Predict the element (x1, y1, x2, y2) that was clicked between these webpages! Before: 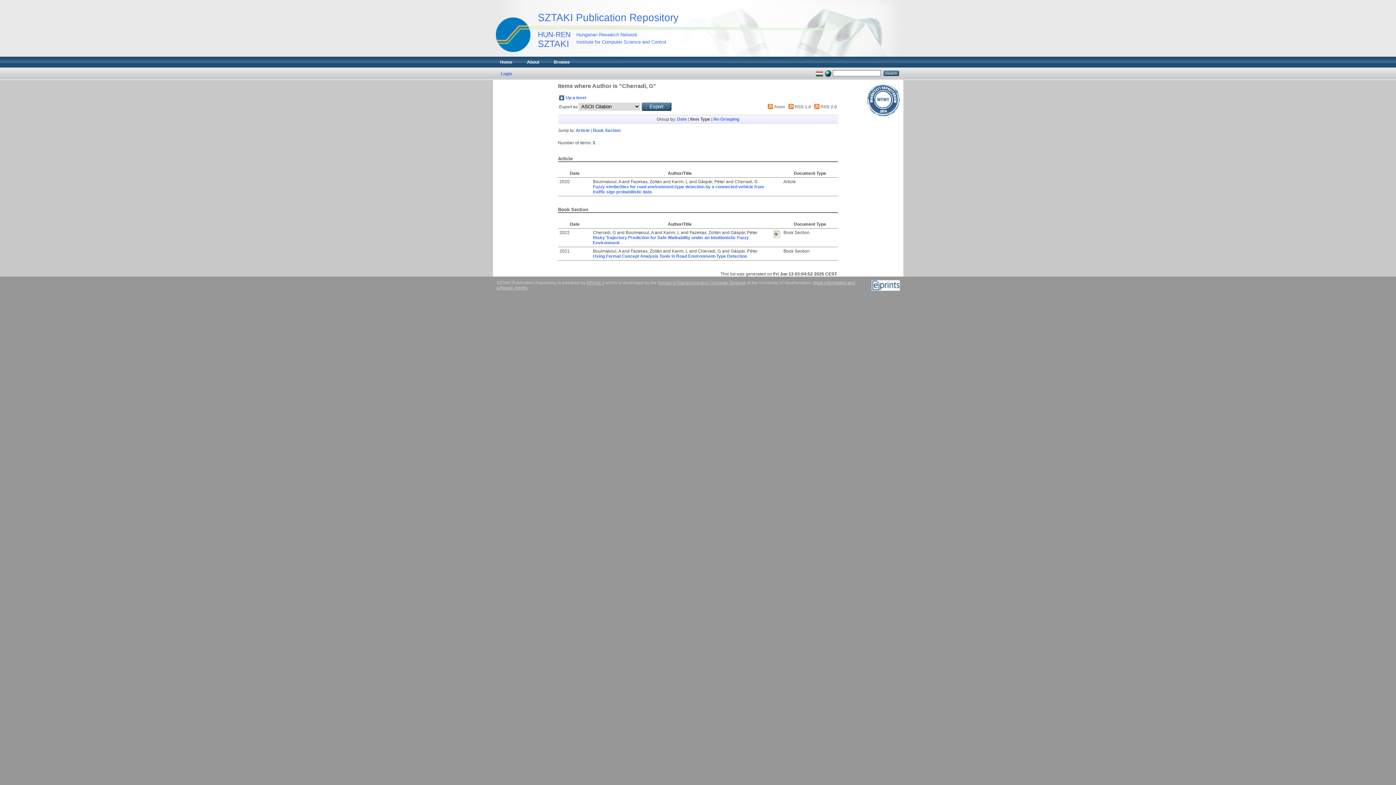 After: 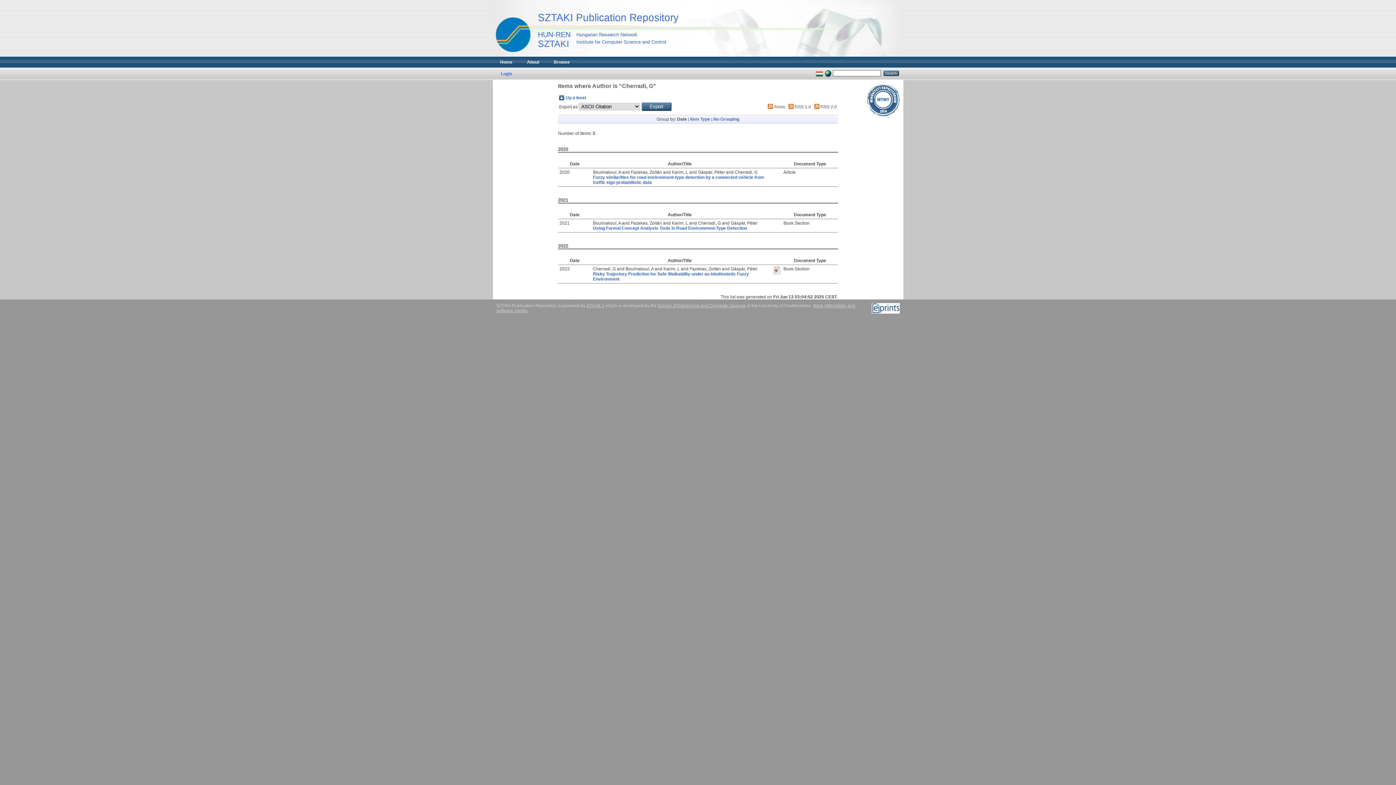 Action: label: Date bbox: (677, 116, 687, 121)